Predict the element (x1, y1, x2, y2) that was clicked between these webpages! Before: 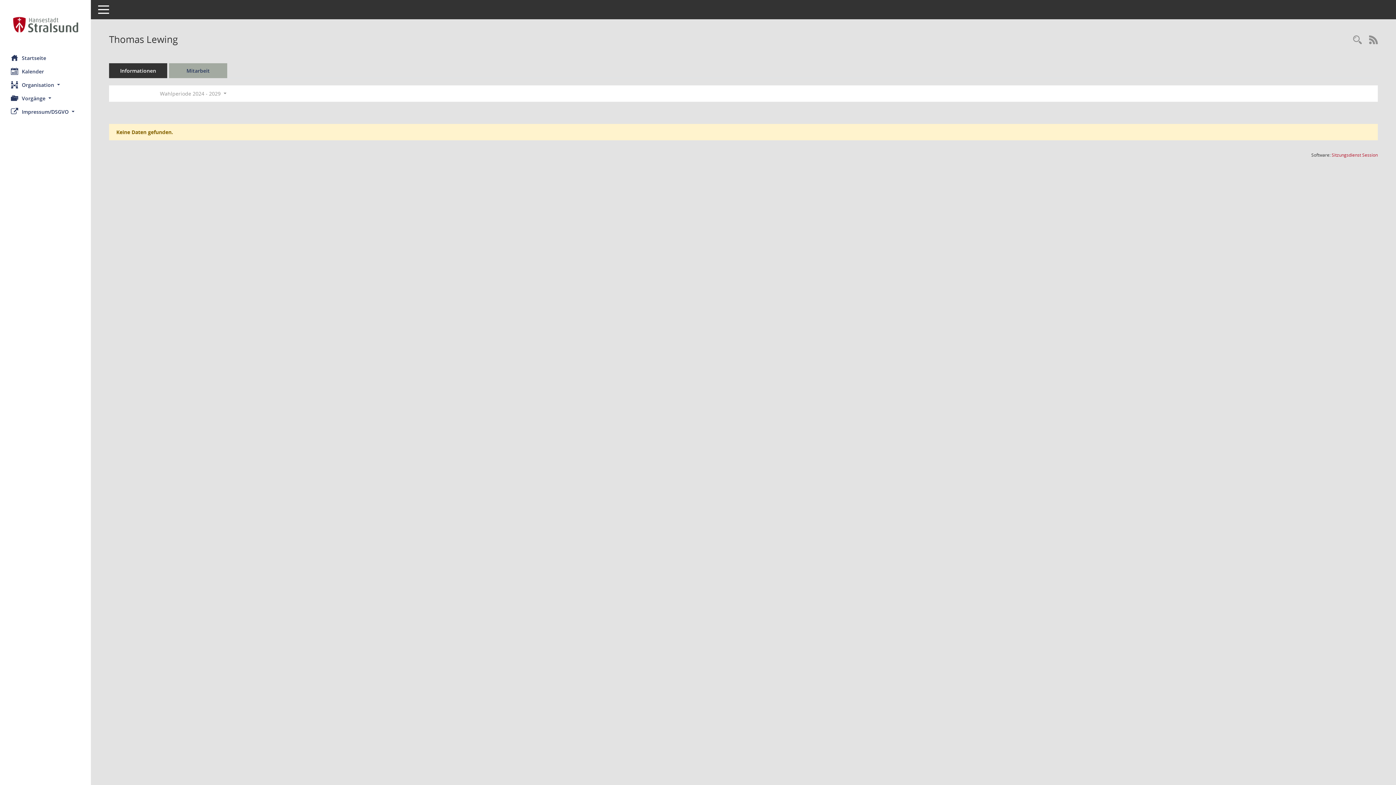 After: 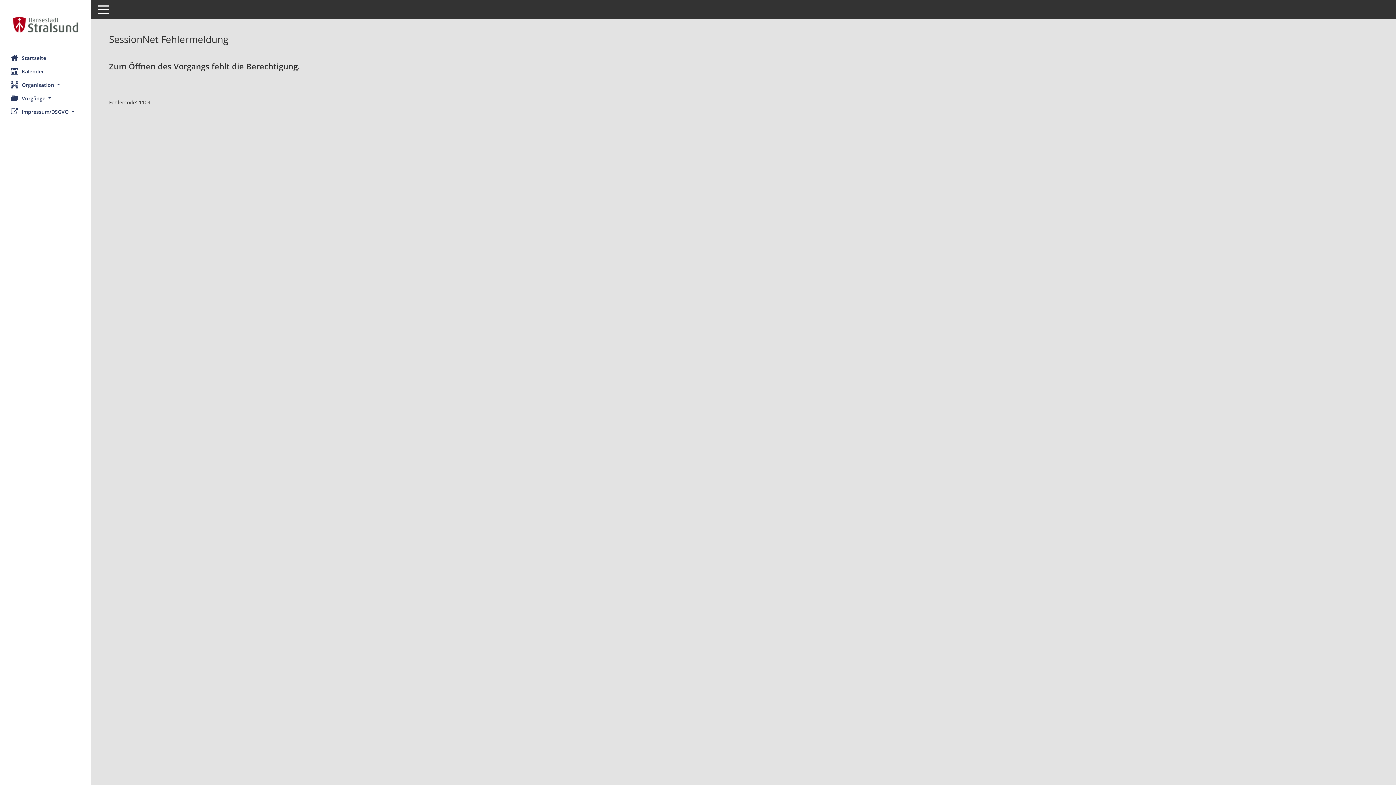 Action: bbox: (109, 63, 167, 78) label: Informationen